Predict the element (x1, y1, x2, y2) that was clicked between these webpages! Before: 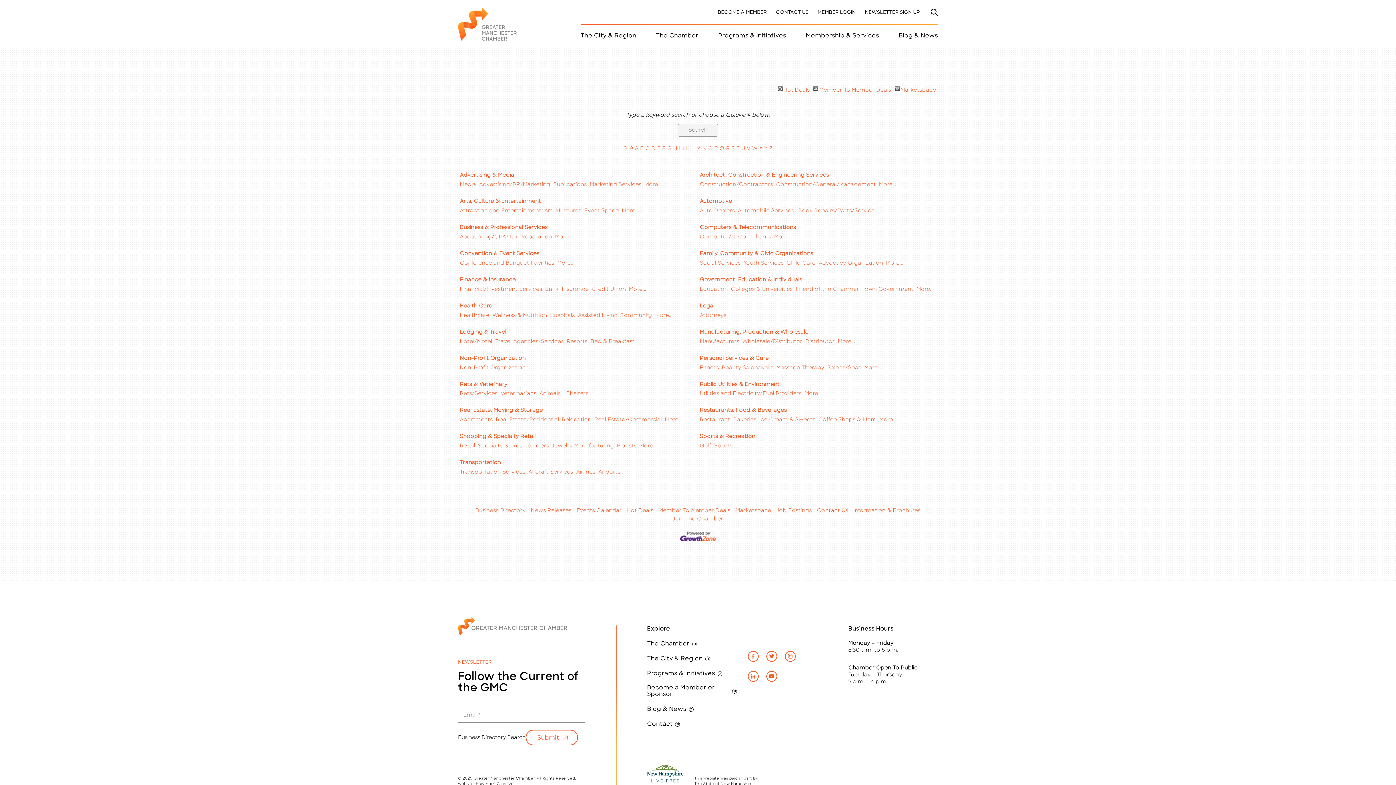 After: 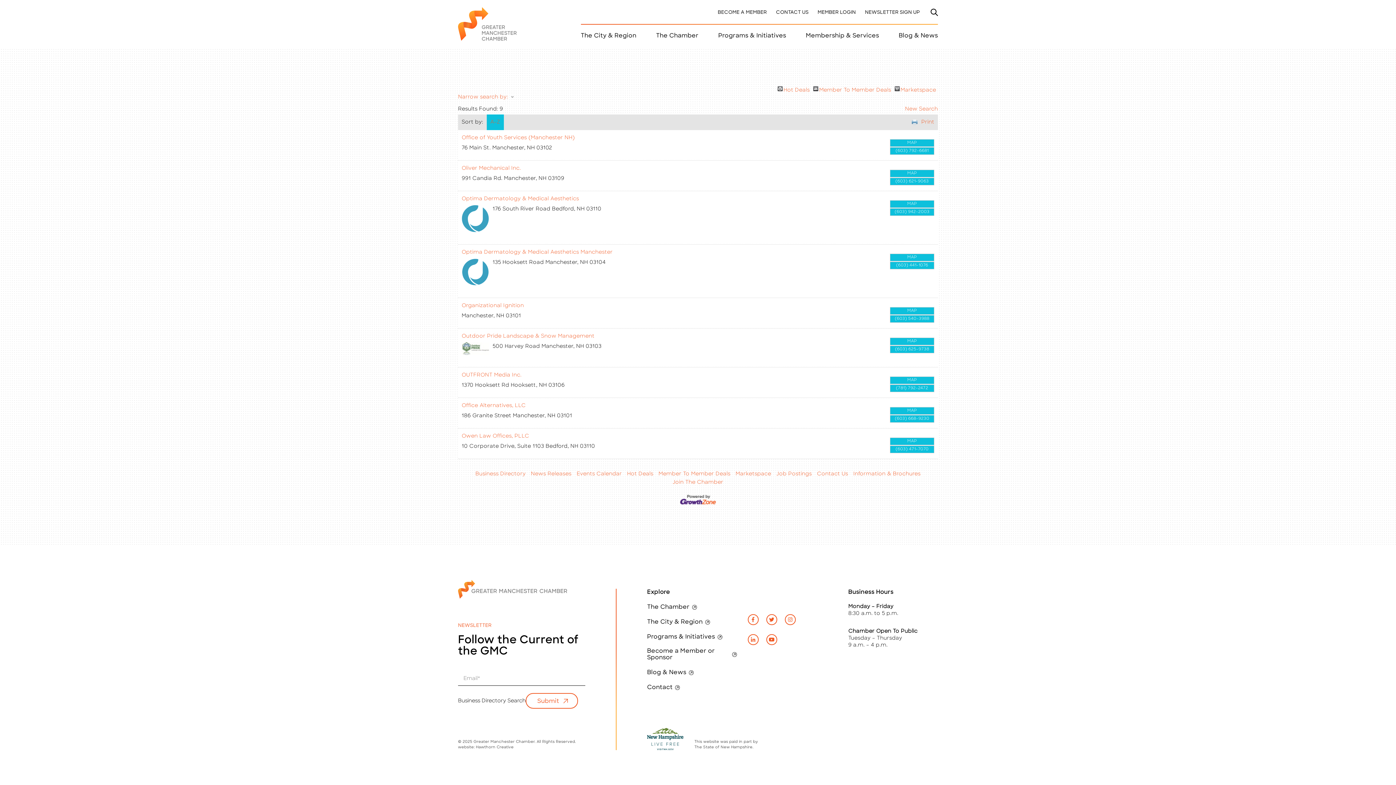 Action: label: O bbox: (708, 146, 712, 151)